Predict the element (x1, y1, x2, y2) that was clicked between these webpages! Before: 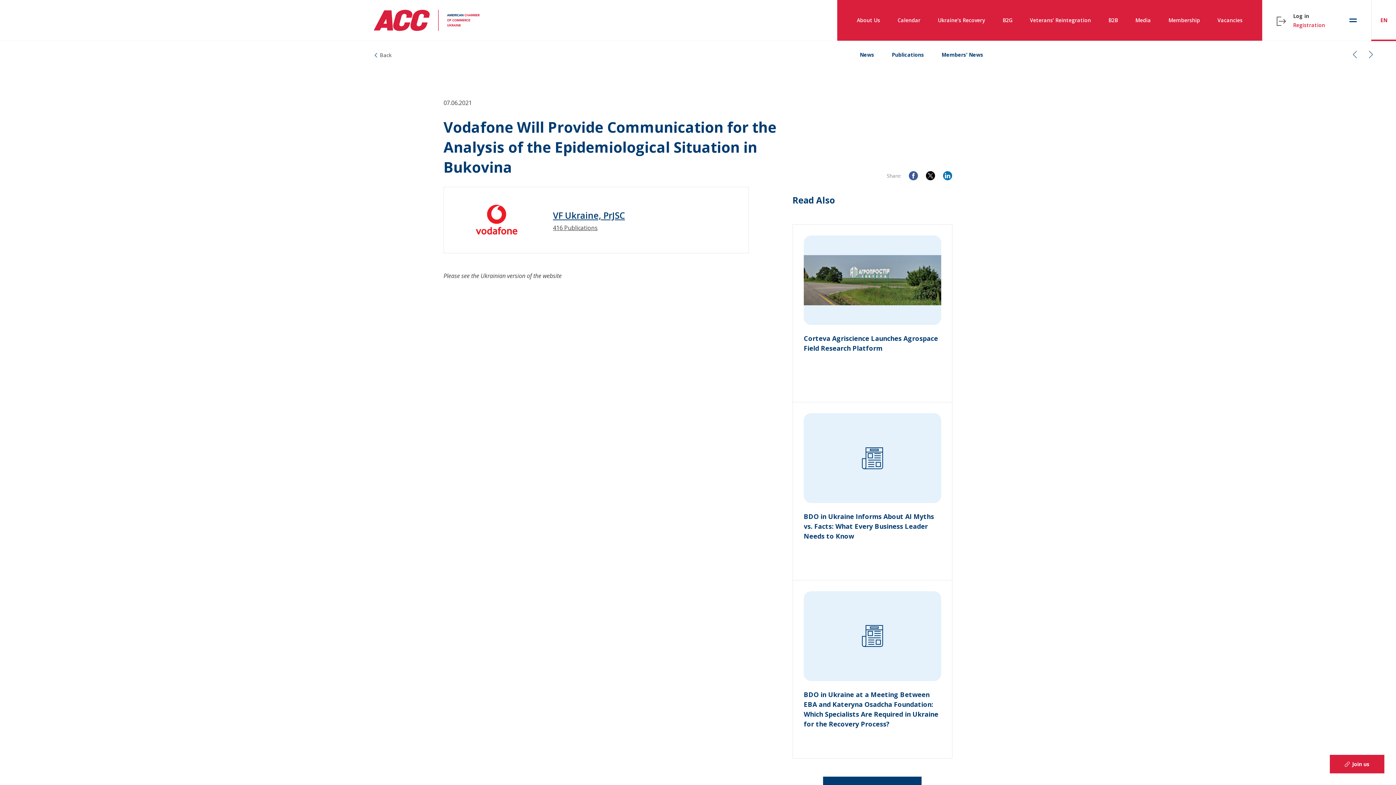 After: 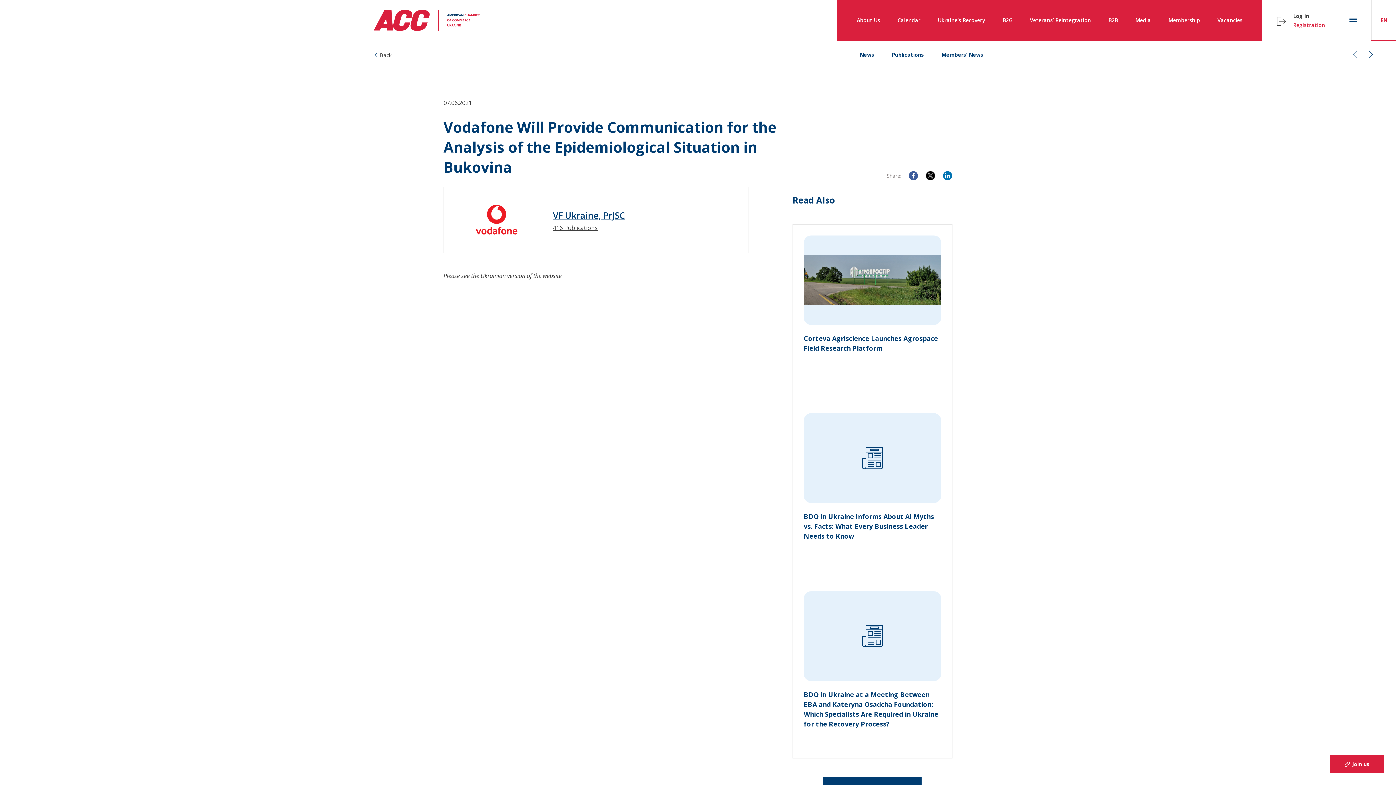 Action: bbox: (906, 168, 920, 182)